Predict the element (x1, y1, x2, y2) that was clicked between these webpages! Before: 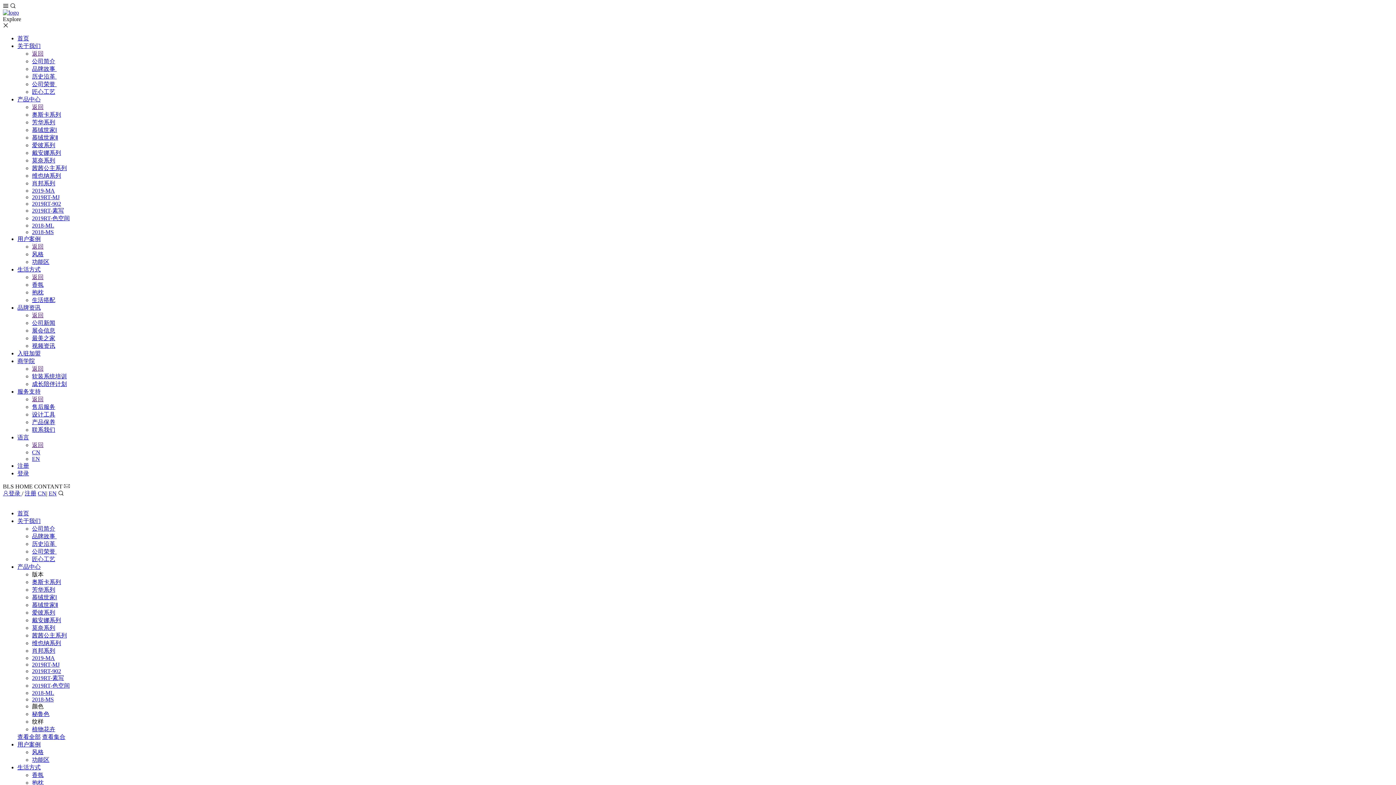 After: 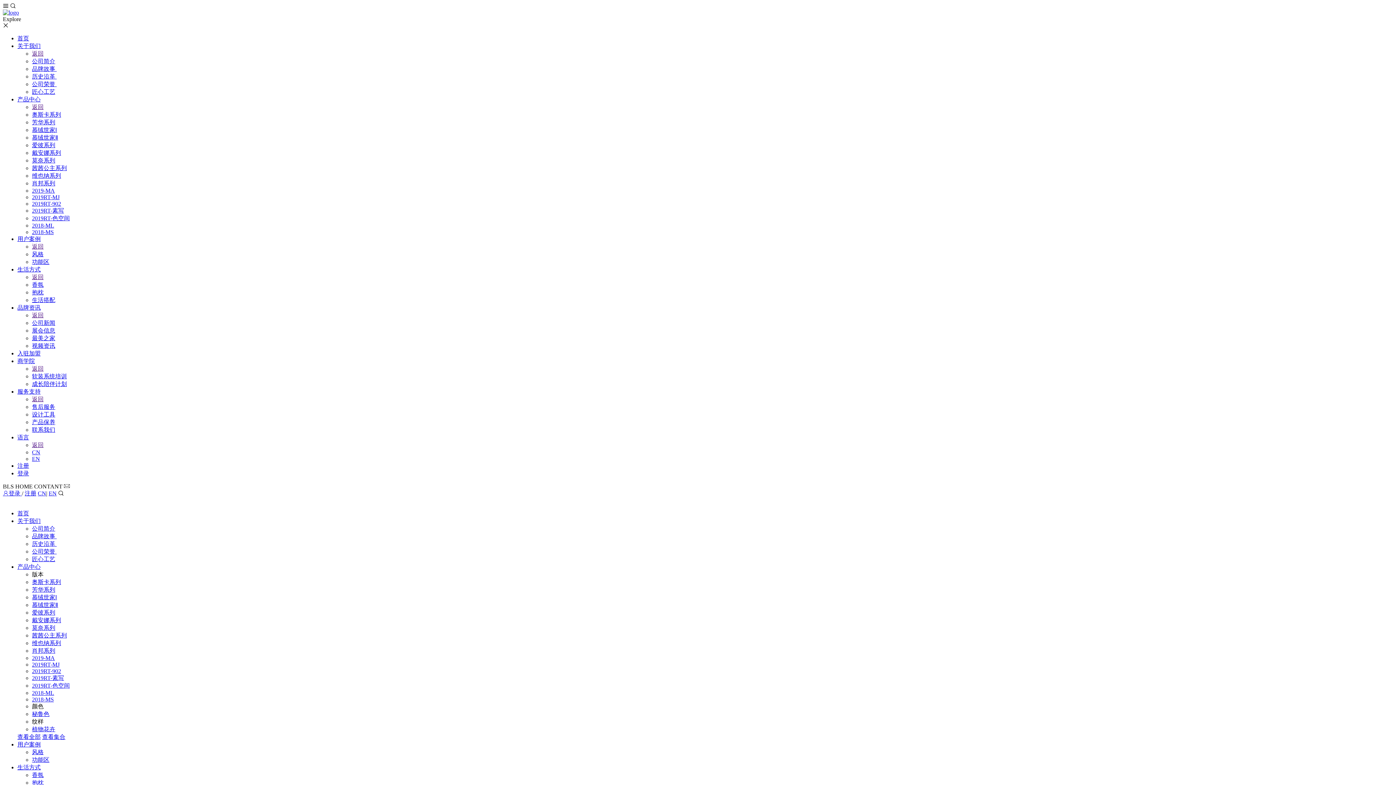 Action: bbox: (32, 65, 56, 72) label: 品牌故事 